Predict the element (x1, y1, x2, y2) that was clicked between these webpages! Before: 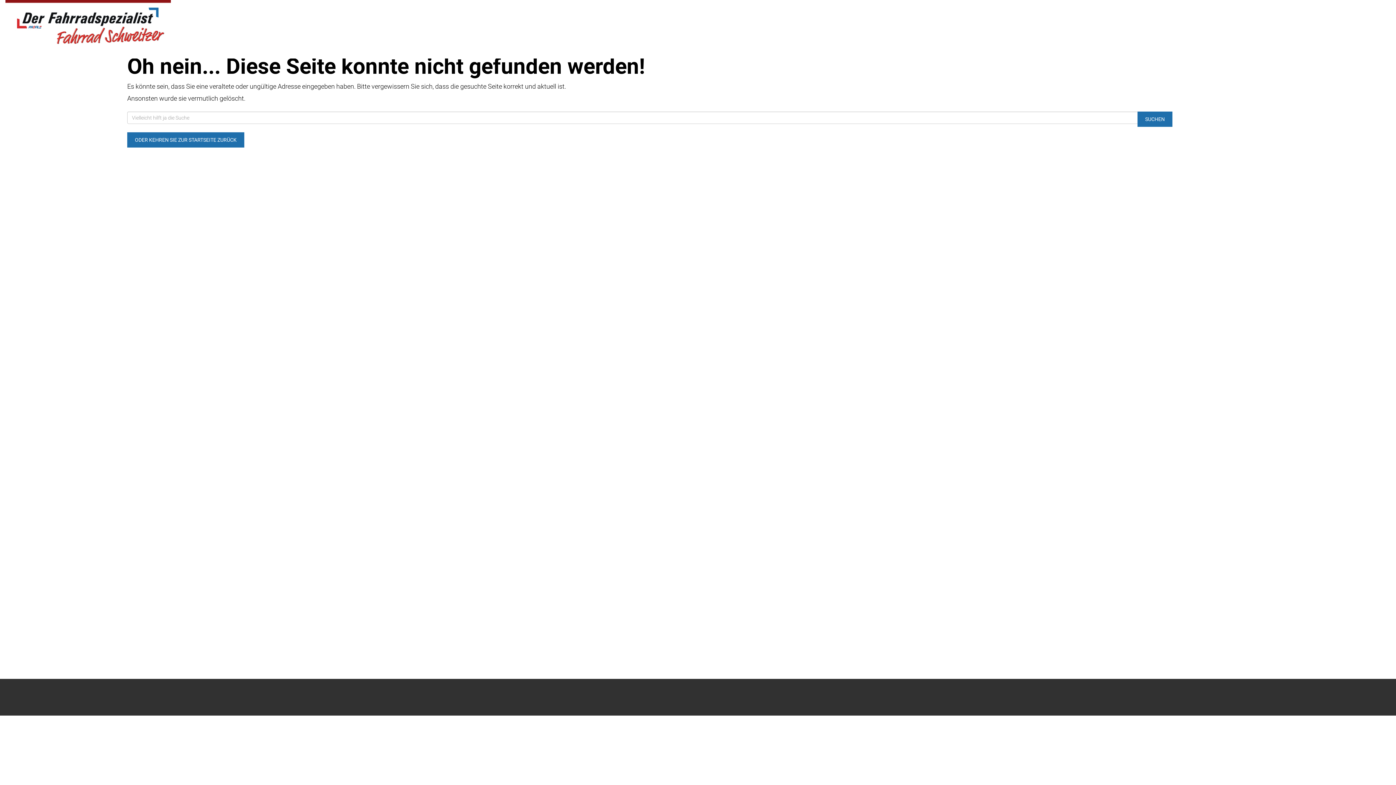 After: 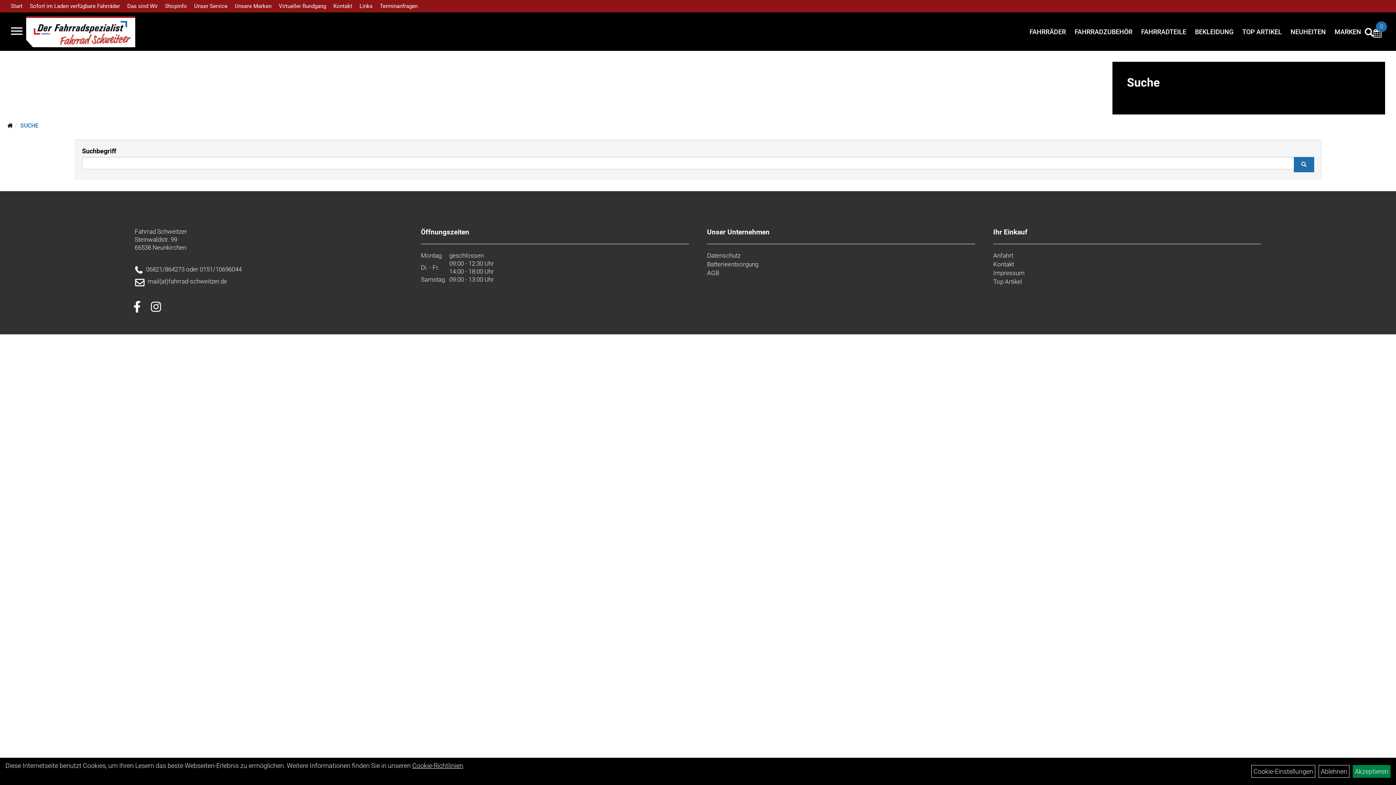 Action: label: SUCHEN bbox: (1137, 111, 1172, 126)